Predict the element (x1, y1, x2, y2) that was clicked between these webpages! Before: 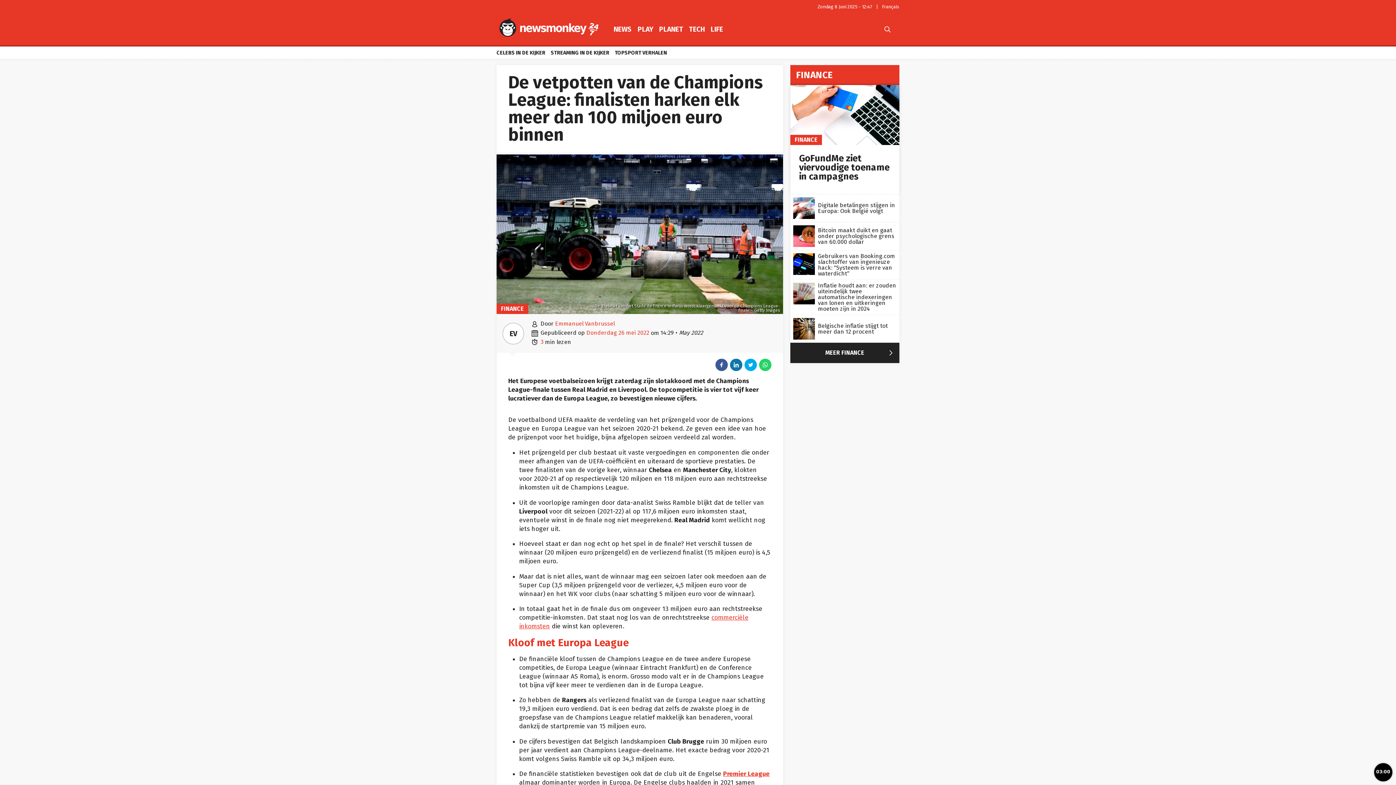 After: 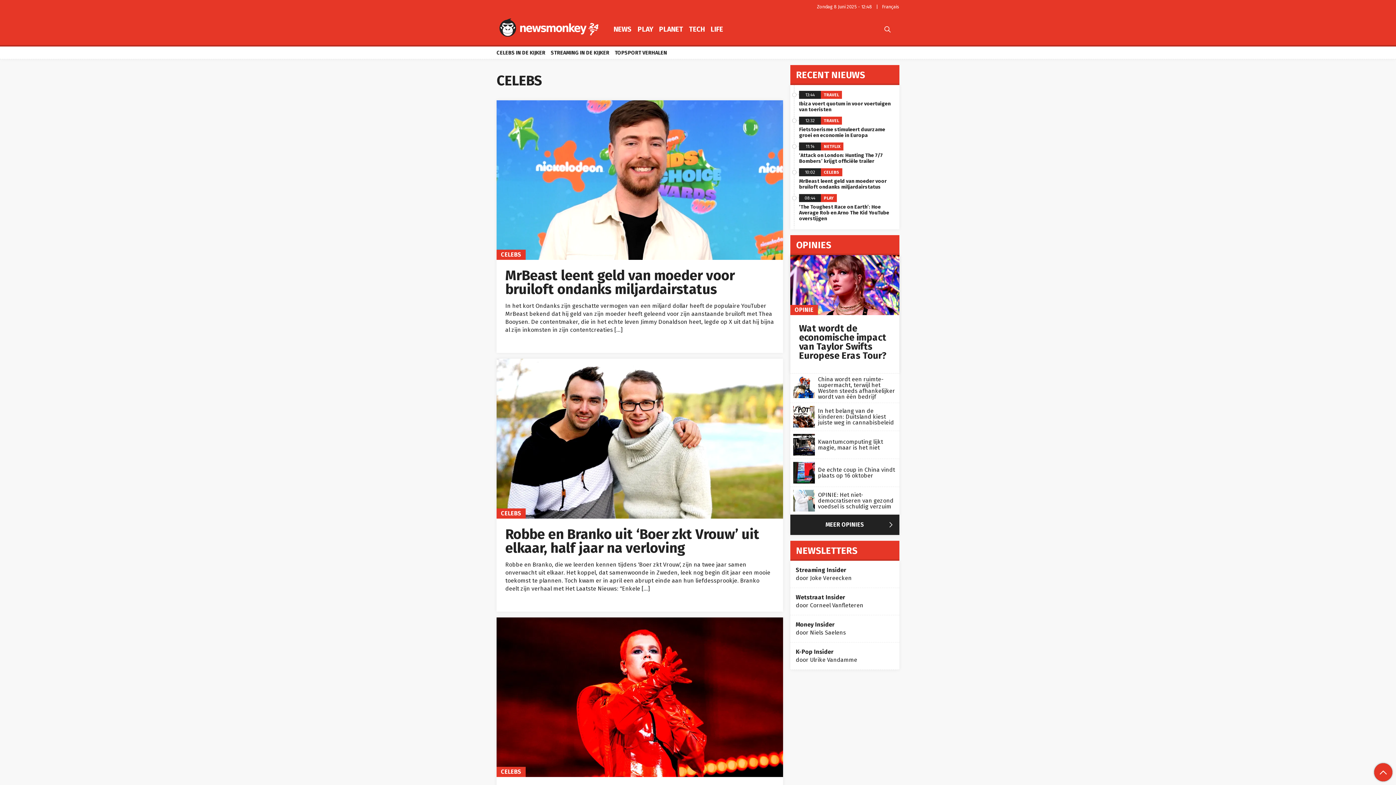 Action: label: CELEBS IN DE KIJKER bbox: (494, 46, 547, 59)